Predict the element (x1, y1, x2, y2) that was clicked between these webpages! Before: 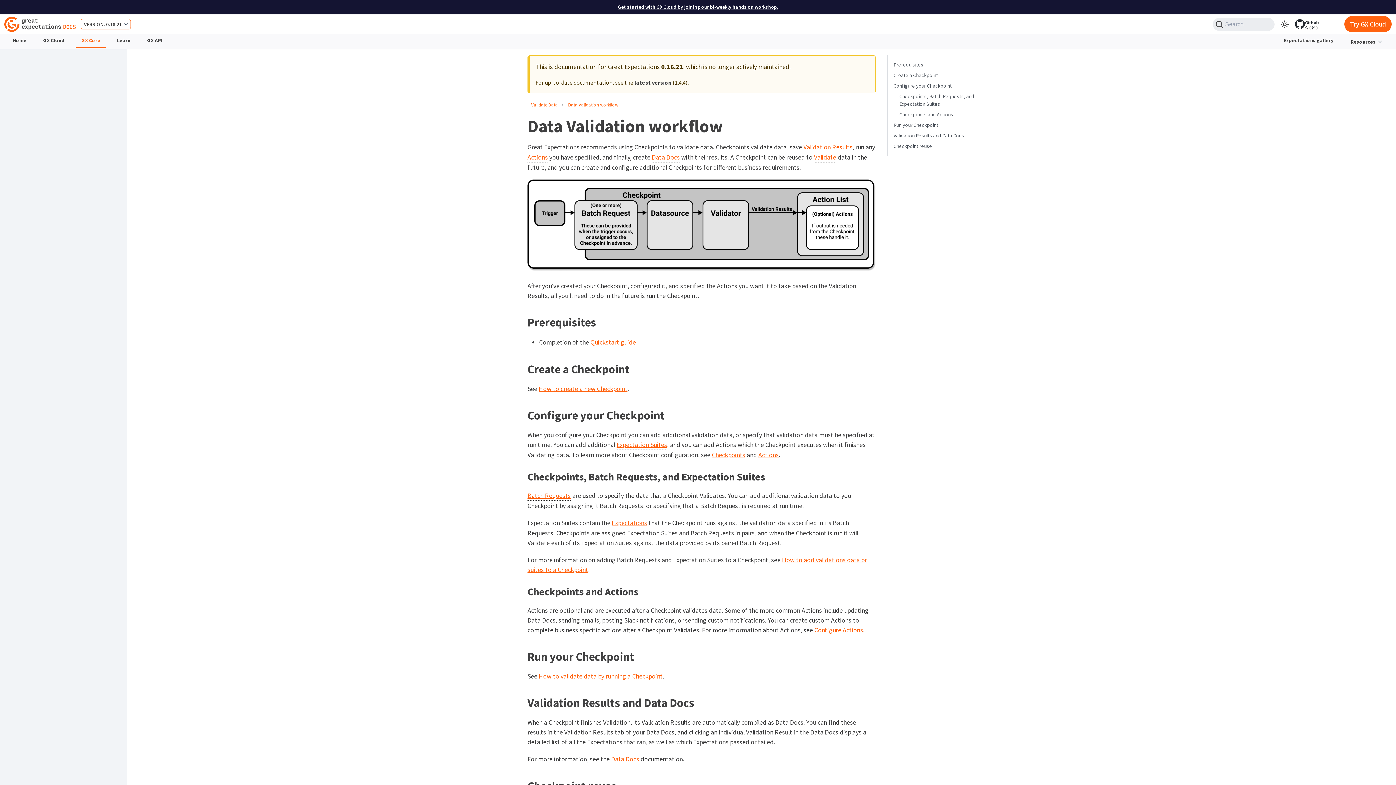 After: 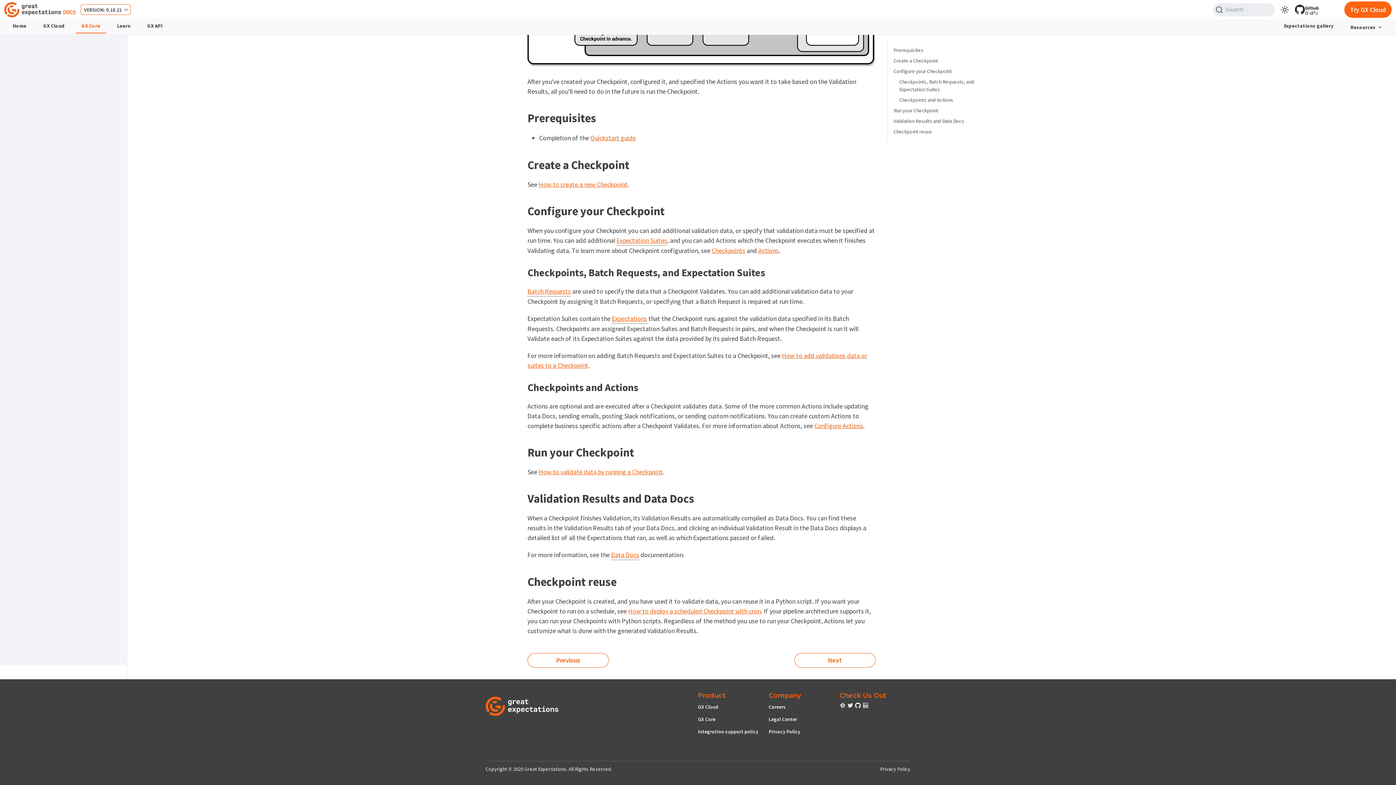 Action: label: Checkpoints and Actions bbox: (899, 110, 990, 118)